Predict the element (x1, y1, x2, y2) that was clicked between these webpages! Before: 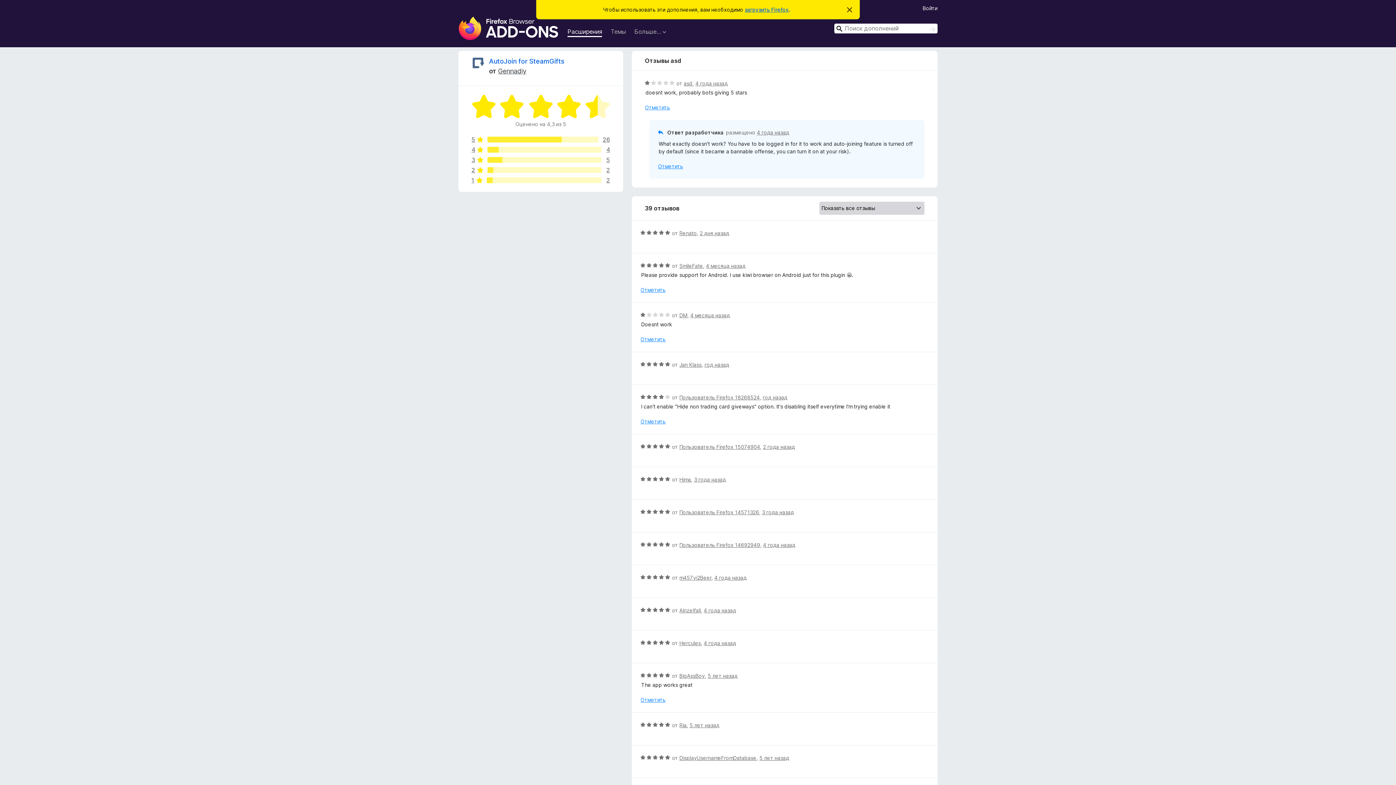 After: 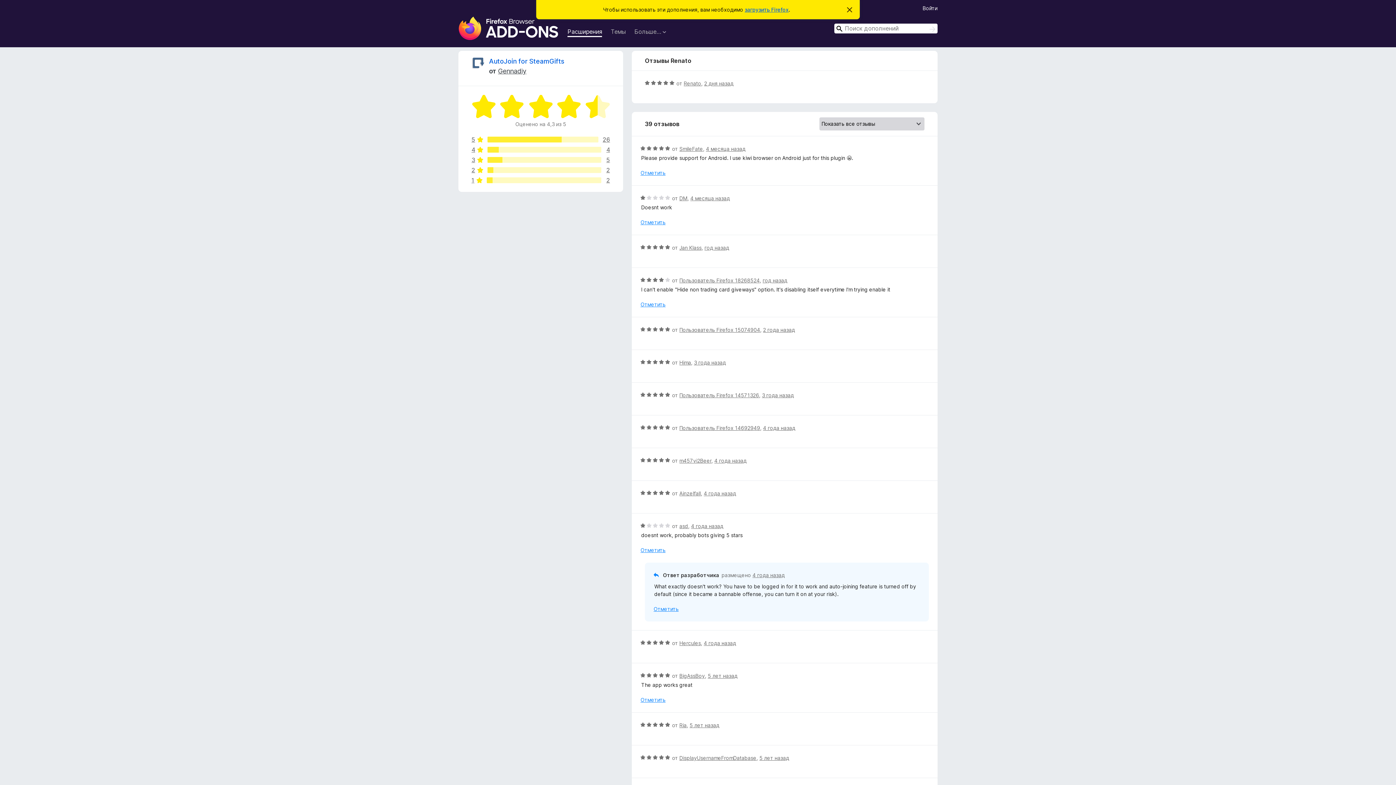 Action: bbox: (699, 230, 729, 236) label: 2 дня назад